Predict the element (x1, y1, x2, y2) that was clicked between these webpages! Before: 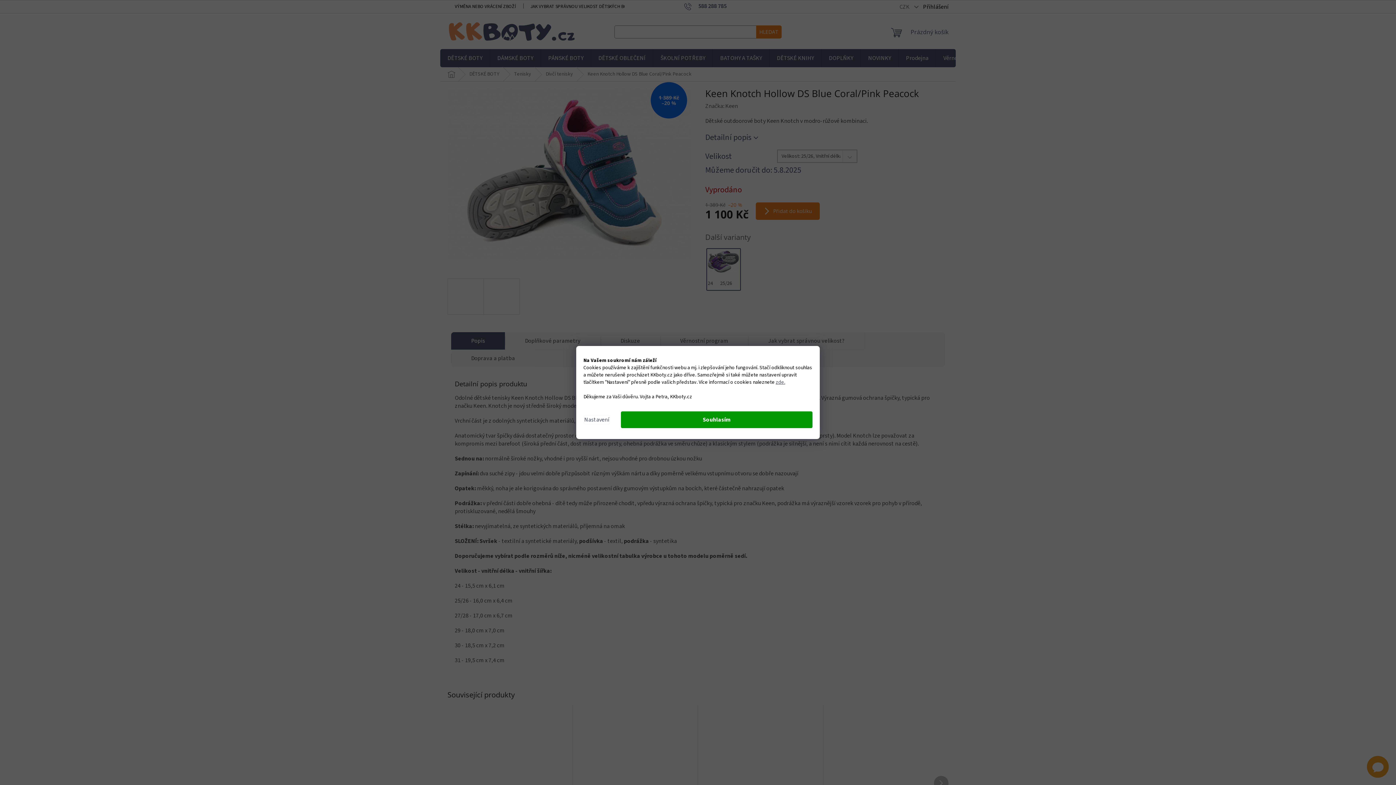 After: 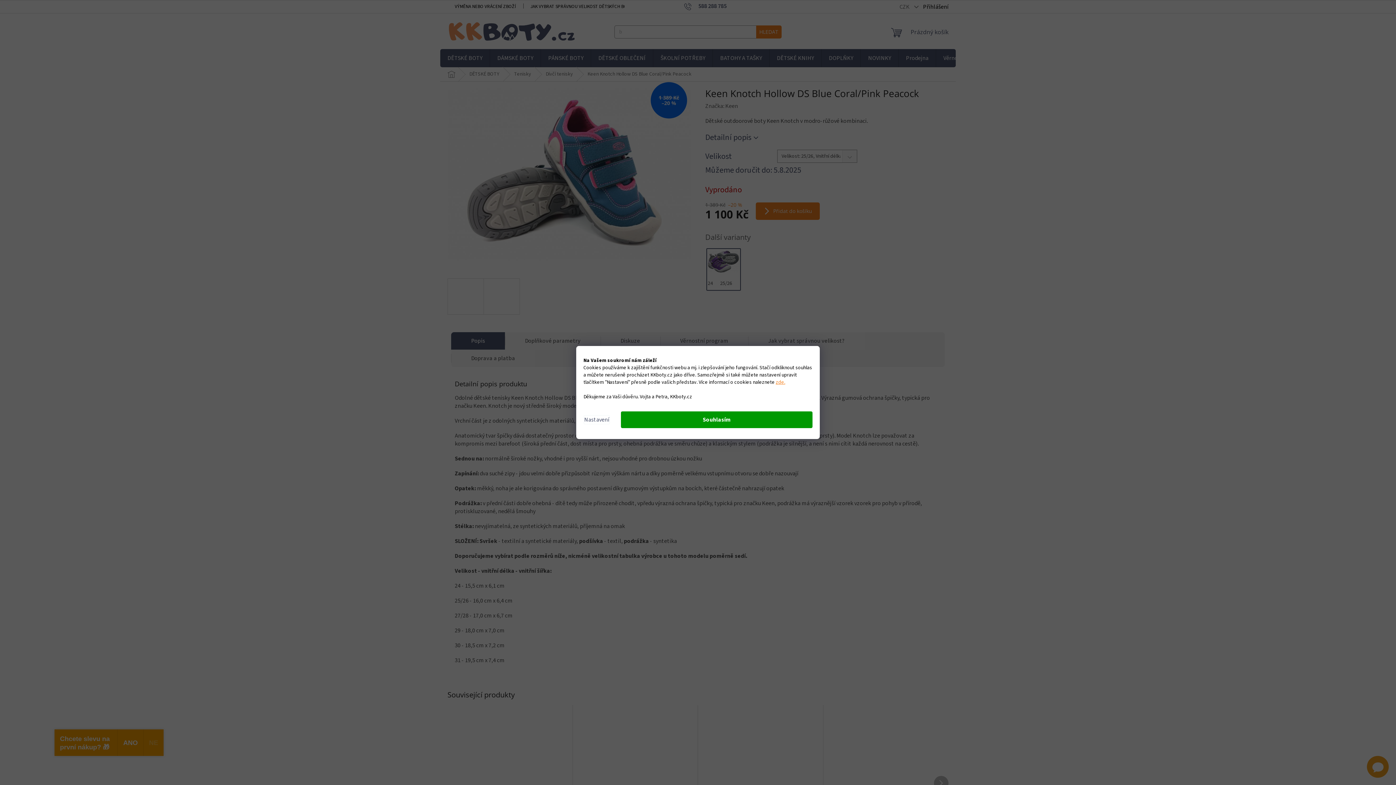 Action: label: zde. bbox: (776, 378, 785, 386)